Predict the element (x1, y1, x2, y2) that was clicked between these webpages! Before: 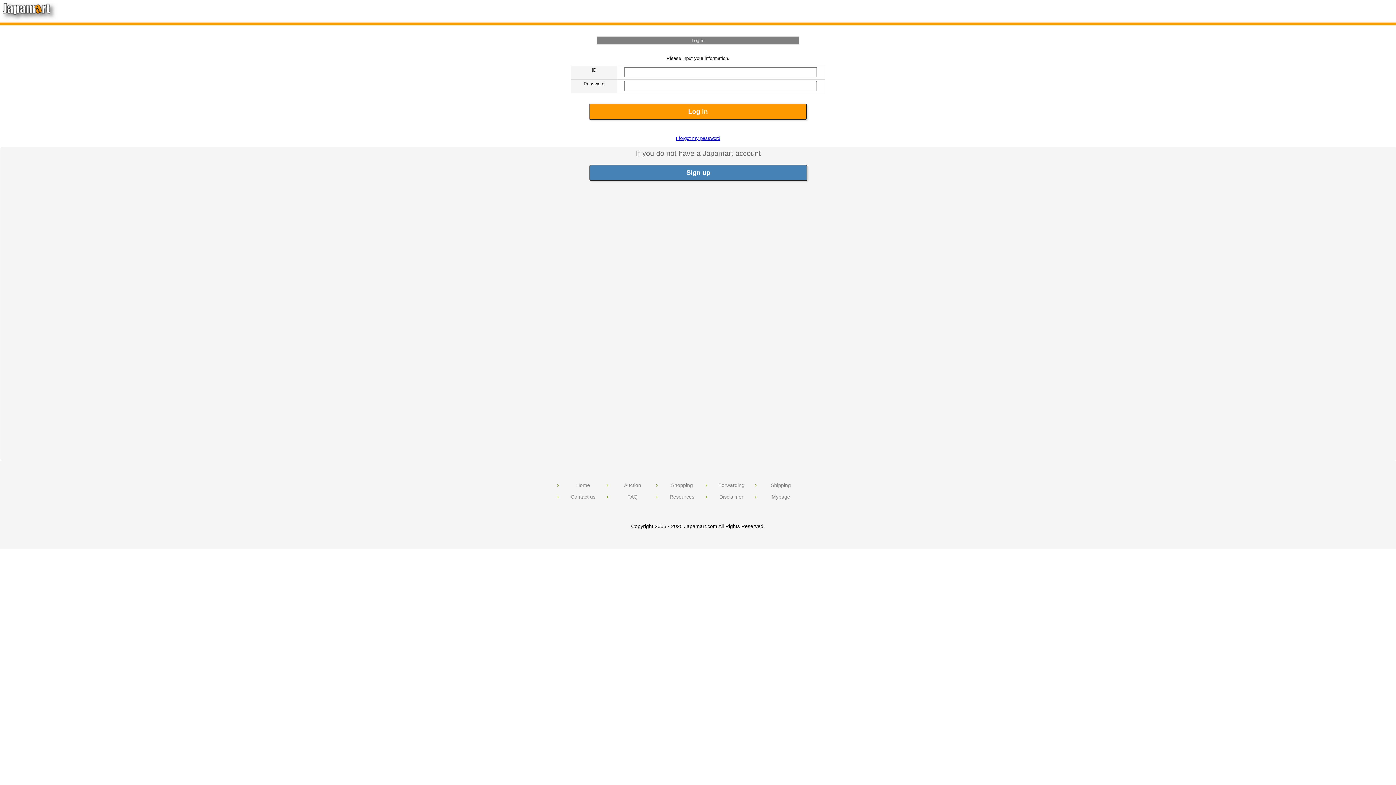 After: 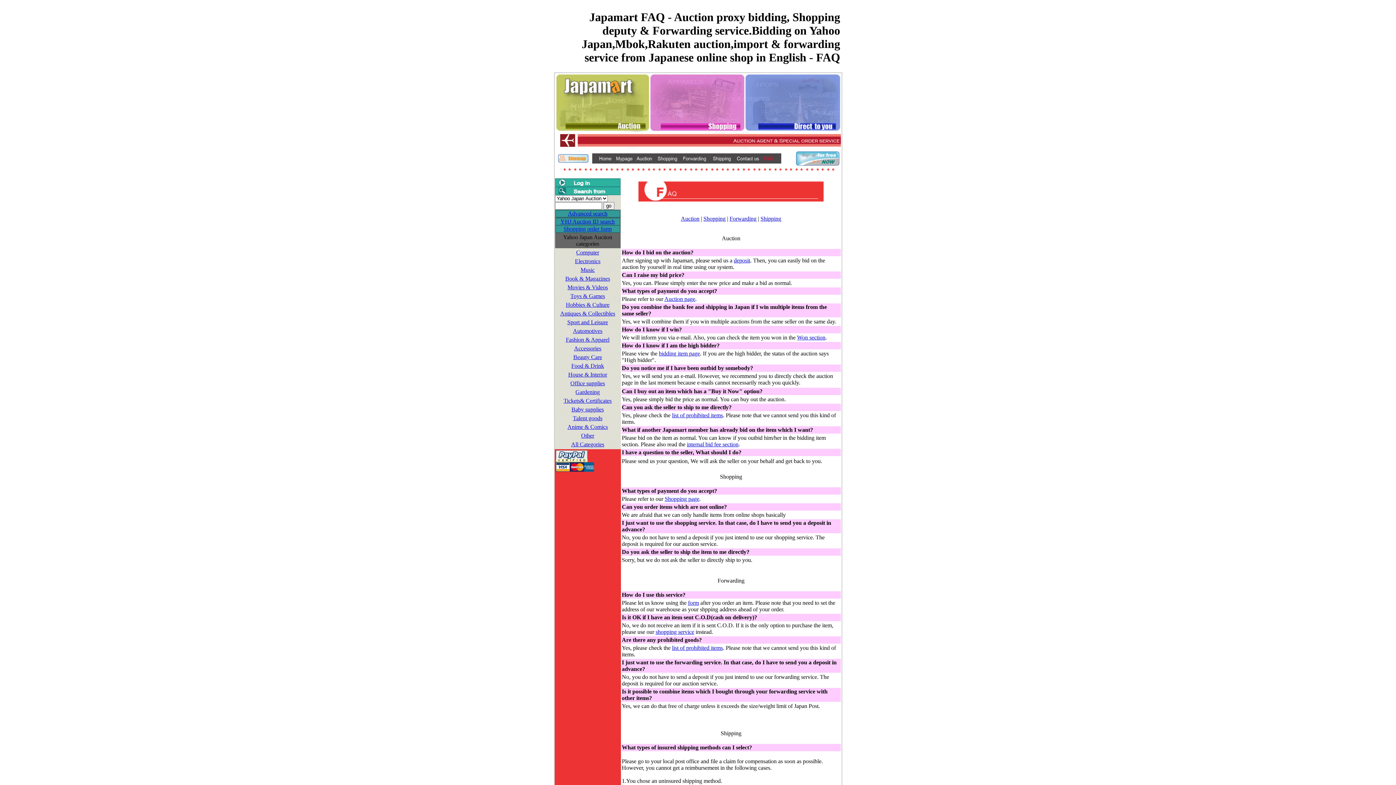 Action: bbox: (605, 494, 654, 500) label: FAQ